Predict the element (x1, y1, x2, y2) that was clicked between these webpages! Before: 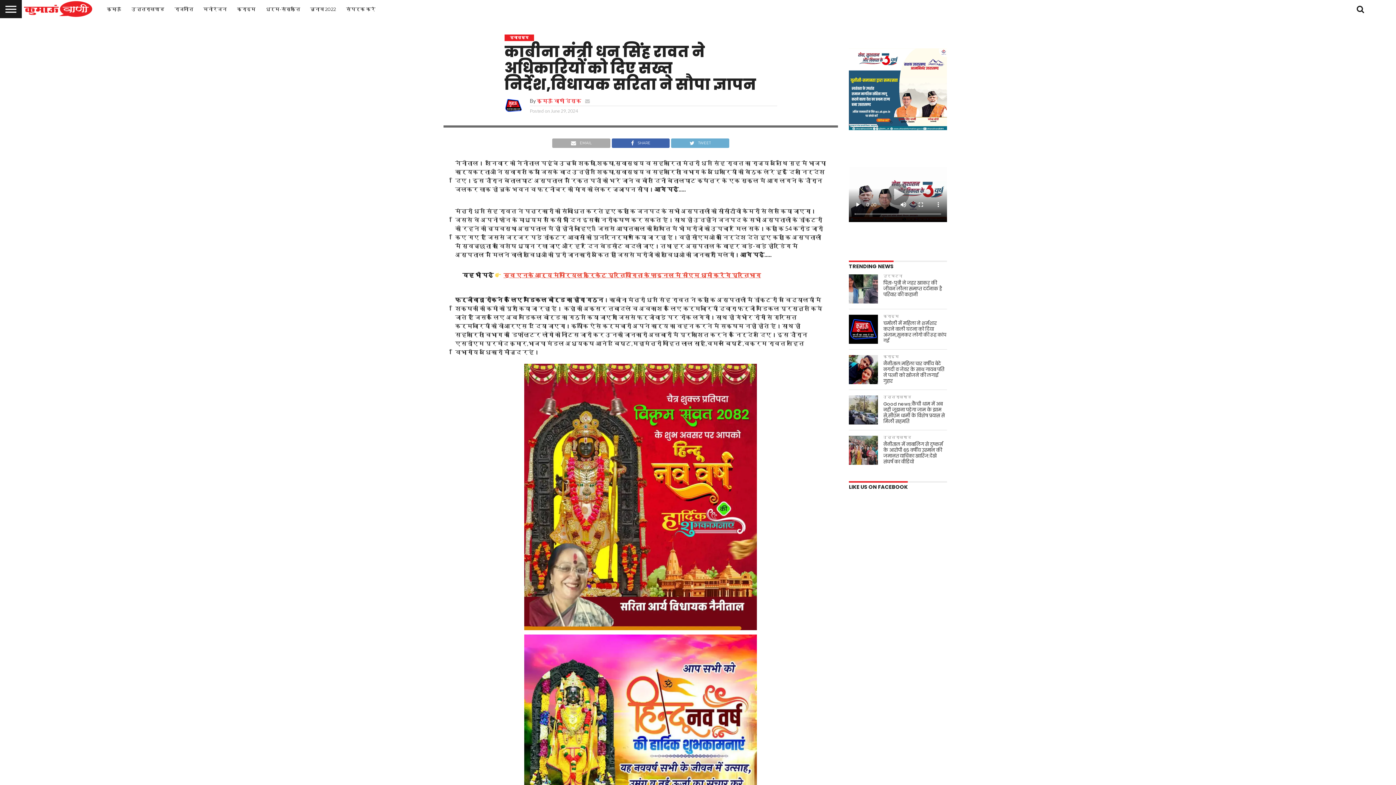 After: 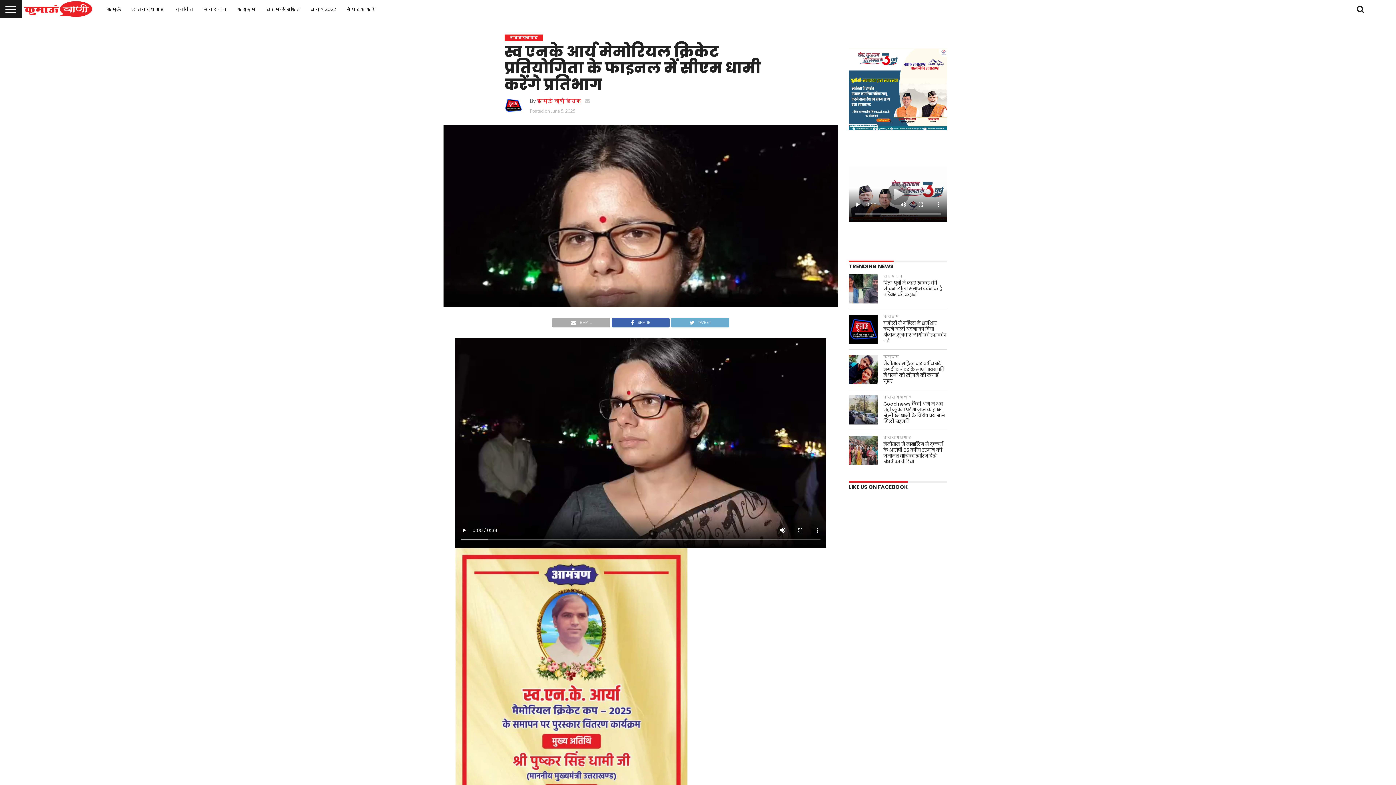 Action: label: यह भी पढ़ें   स्व एनके आर्य मेमोरियल क्रिकेट प्रतियोगिता के फाइनल में सीएम धामी करेंगे प्रतिभाग bbox: (455, 266, 828, 284)